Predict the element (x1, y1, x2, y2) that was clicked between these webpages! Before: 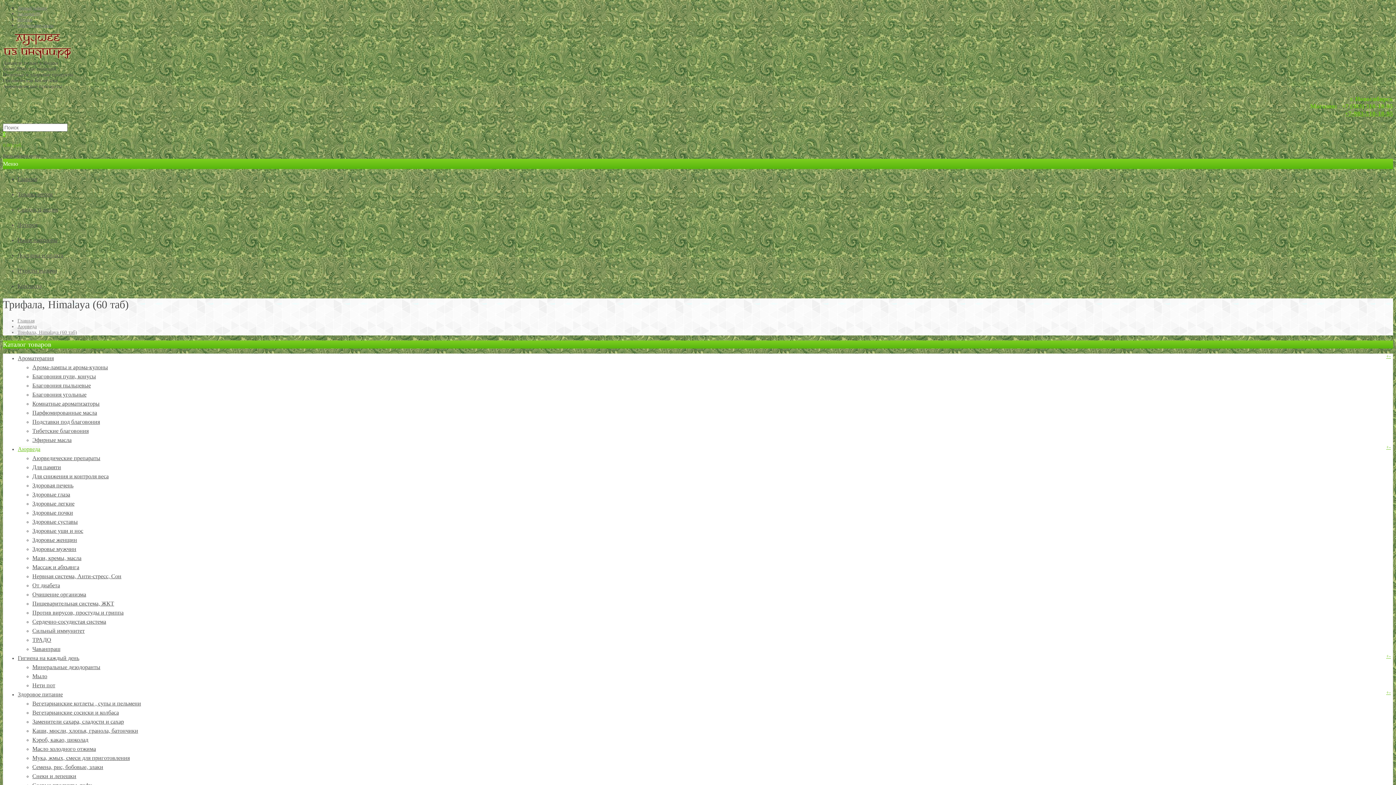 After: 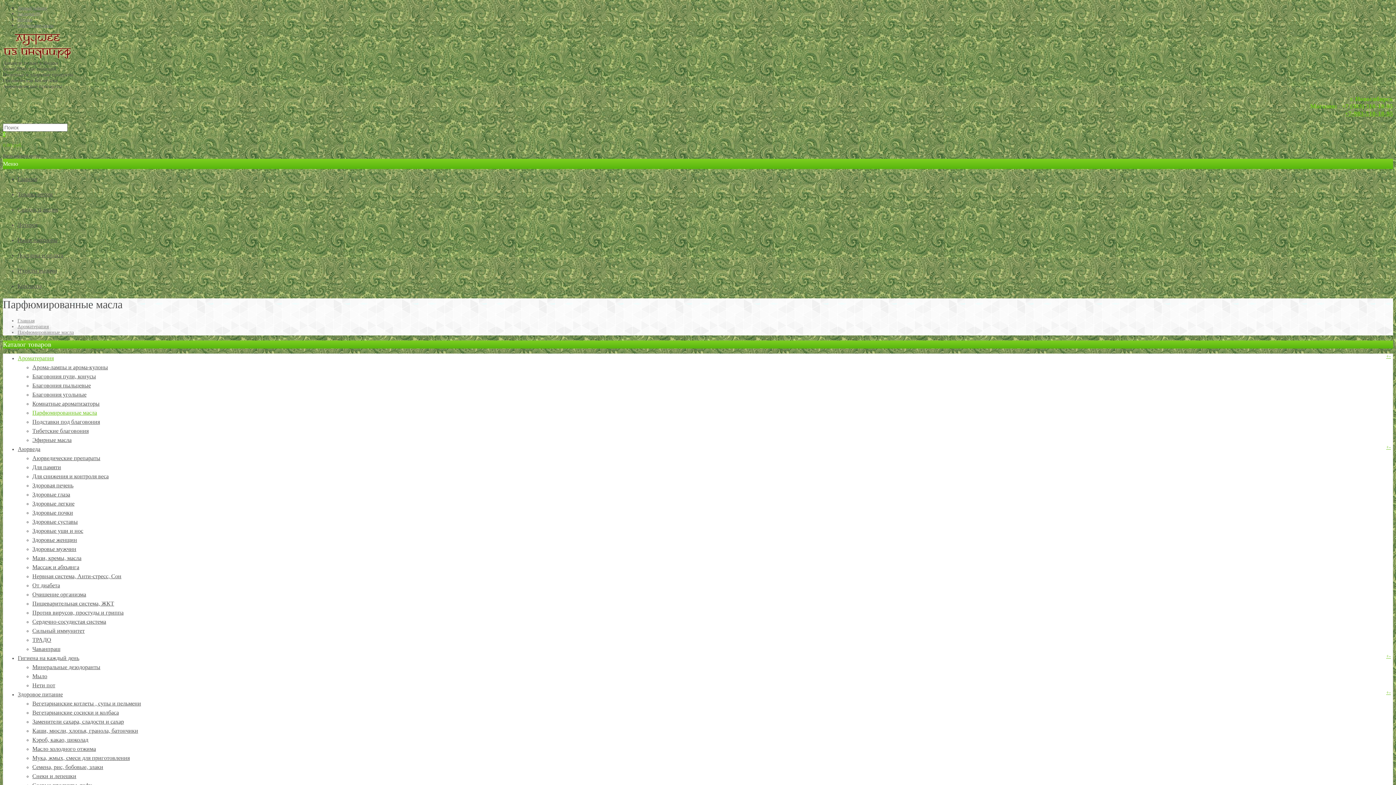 Action: label: Парфюмированные масла bbox: (32, 409, 97, 415)